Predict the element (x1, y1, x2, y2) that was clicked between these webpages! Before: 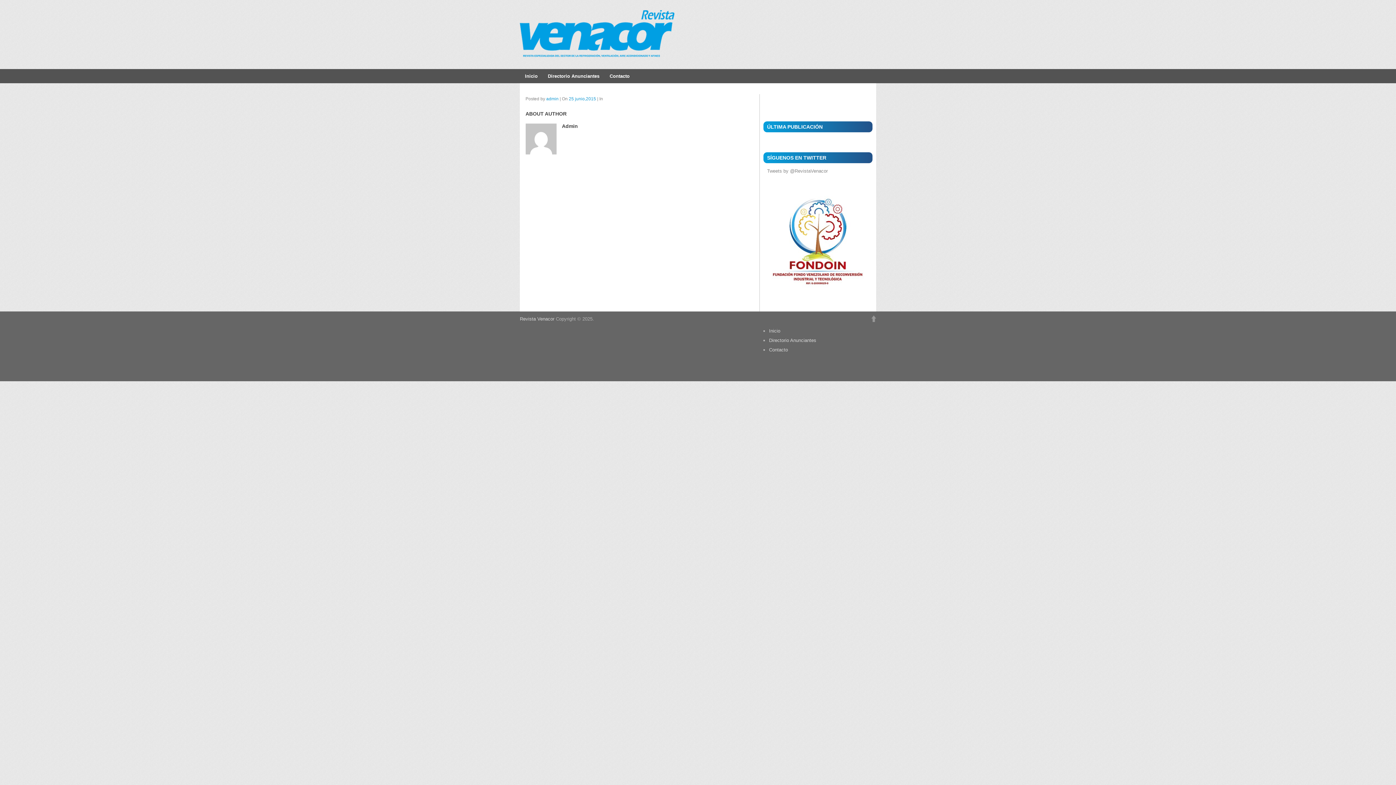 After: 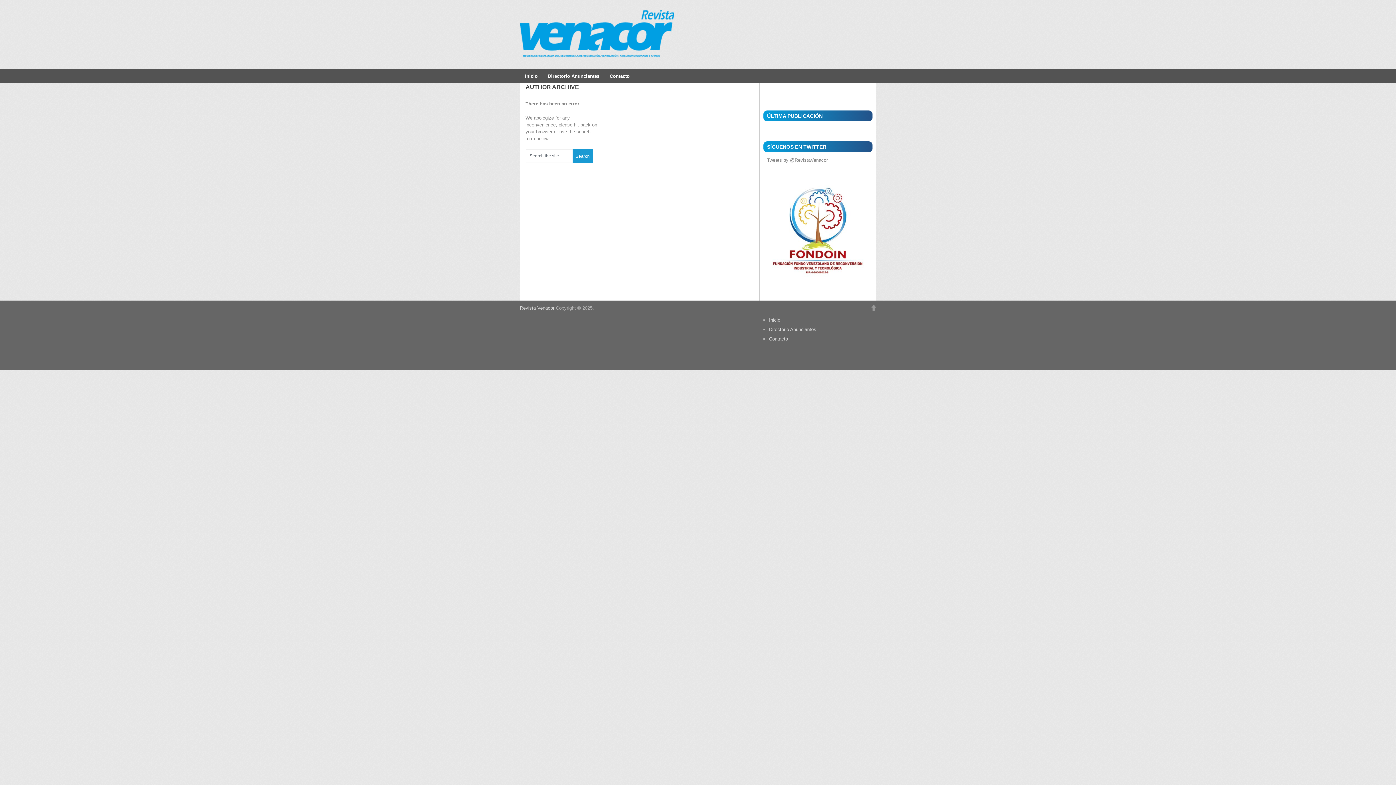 Action: label: admin bbox: (546, 96, 558, 101)